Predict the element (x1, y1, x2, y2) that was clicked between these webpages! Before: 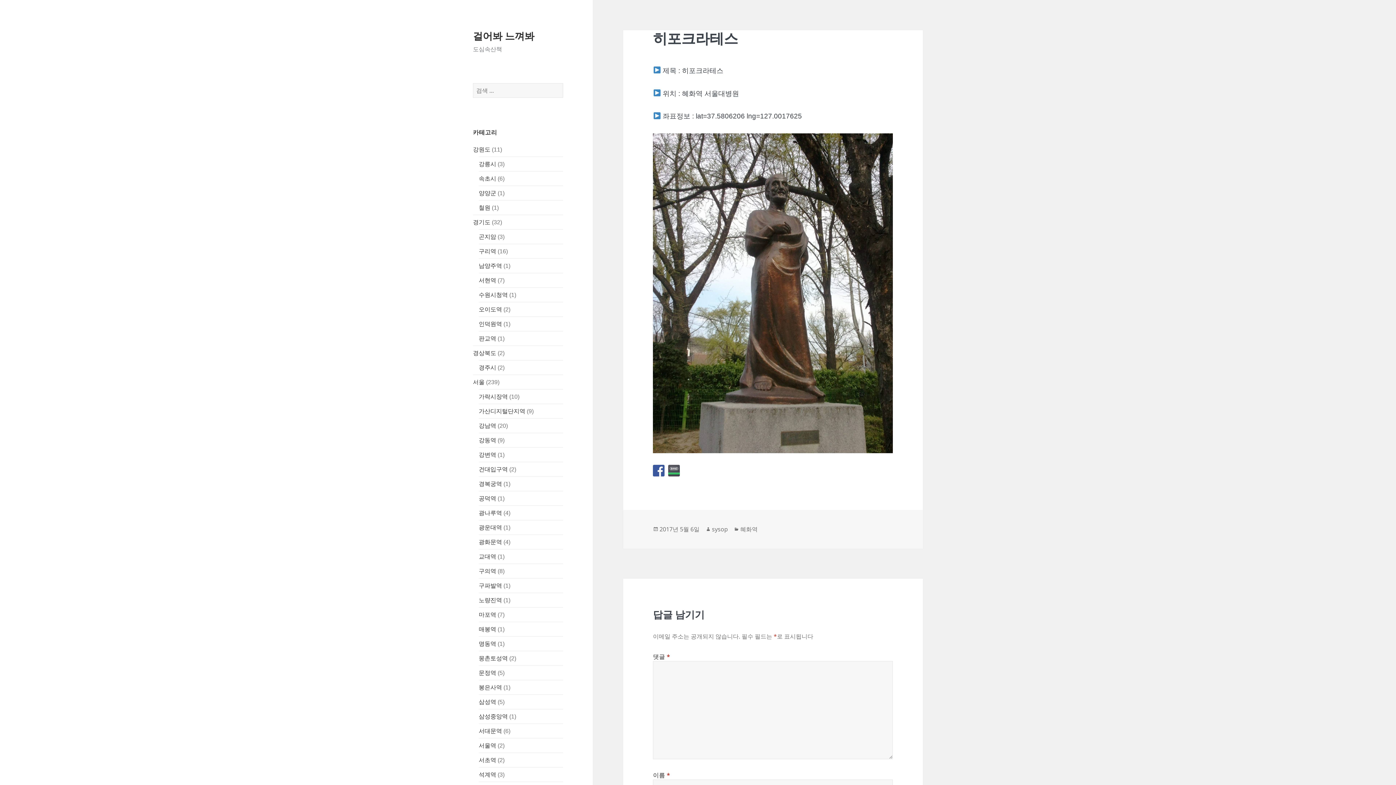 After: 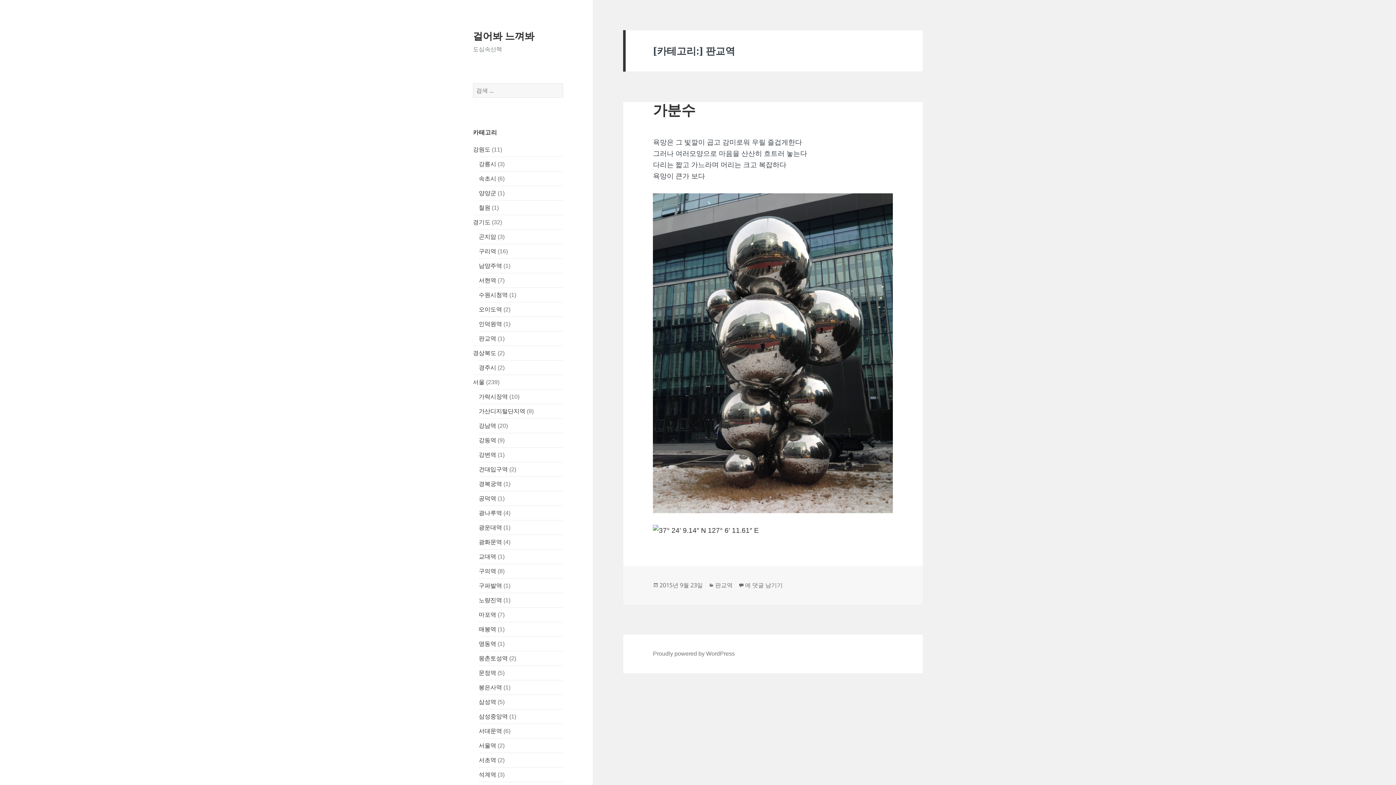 Action: bbox: (478, 335, 496, 341) label: 판교역